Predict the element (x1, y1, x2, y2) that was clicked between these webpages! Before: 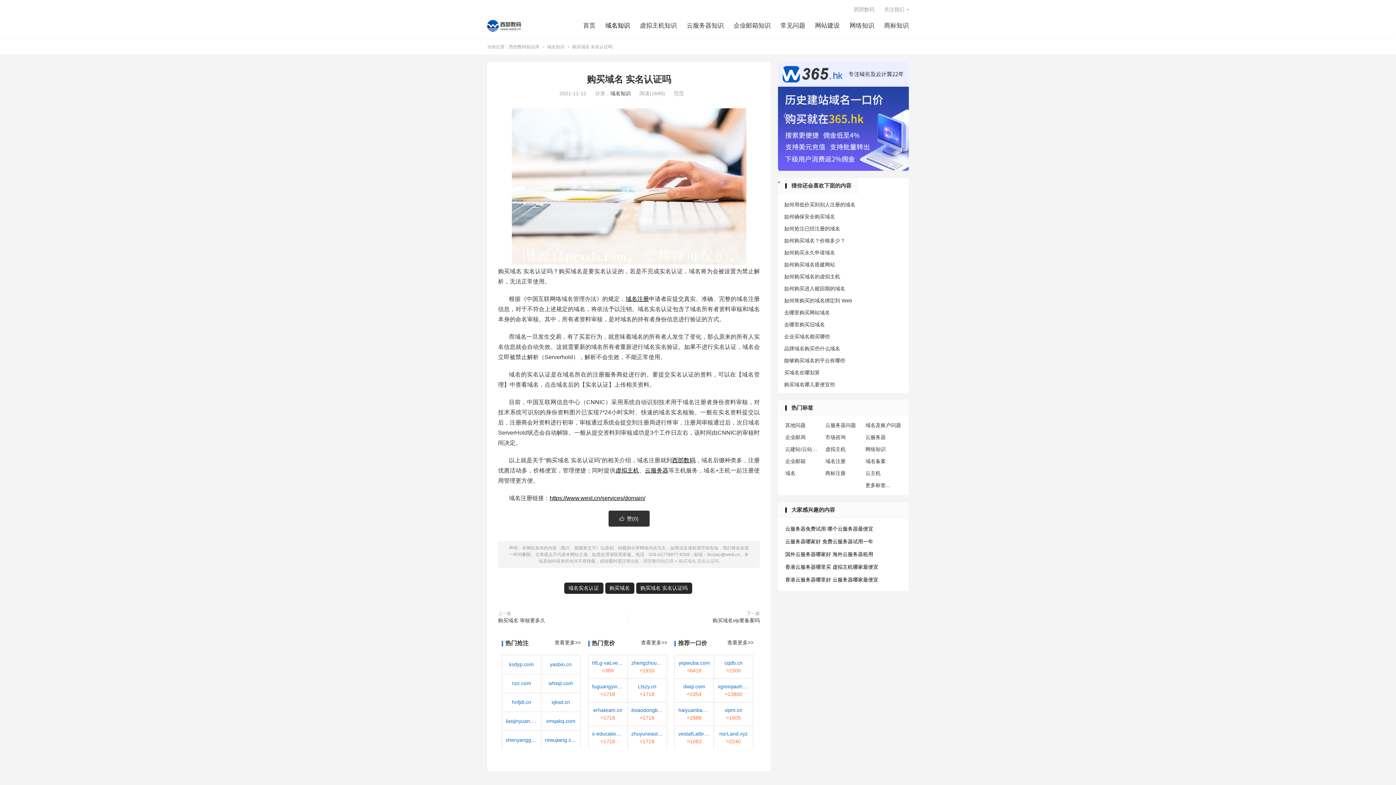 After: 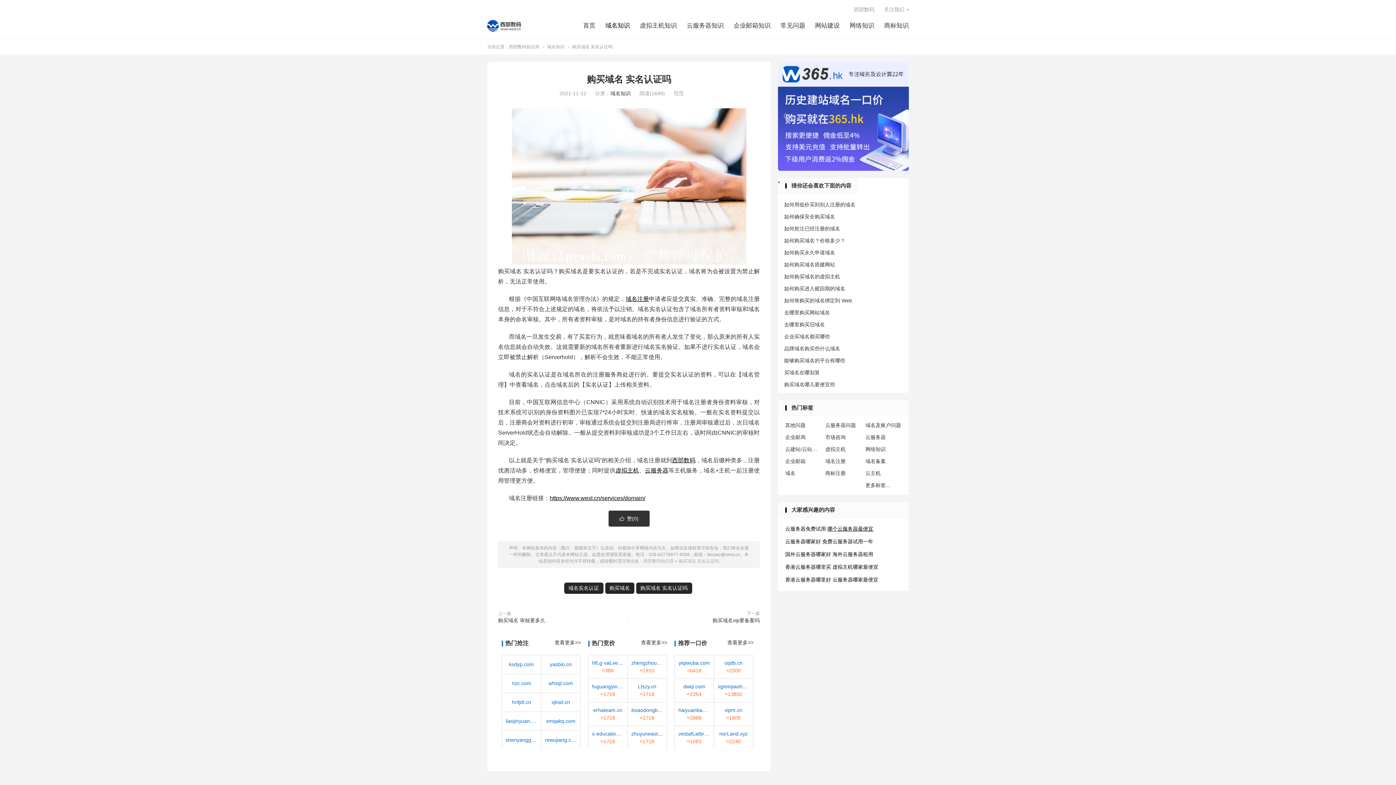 Action: bbox: (827, 526, 873, 532) label: 哪个云服务器最便宜